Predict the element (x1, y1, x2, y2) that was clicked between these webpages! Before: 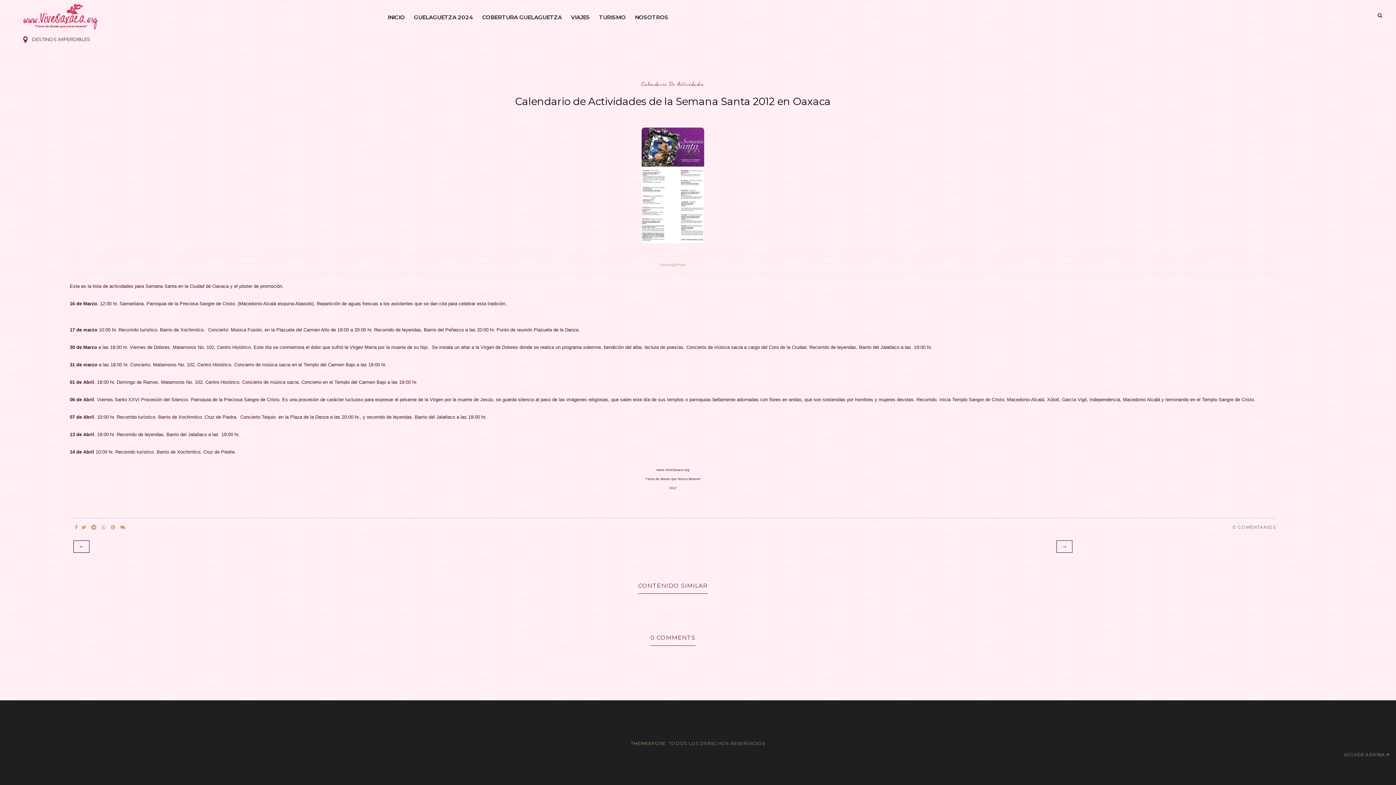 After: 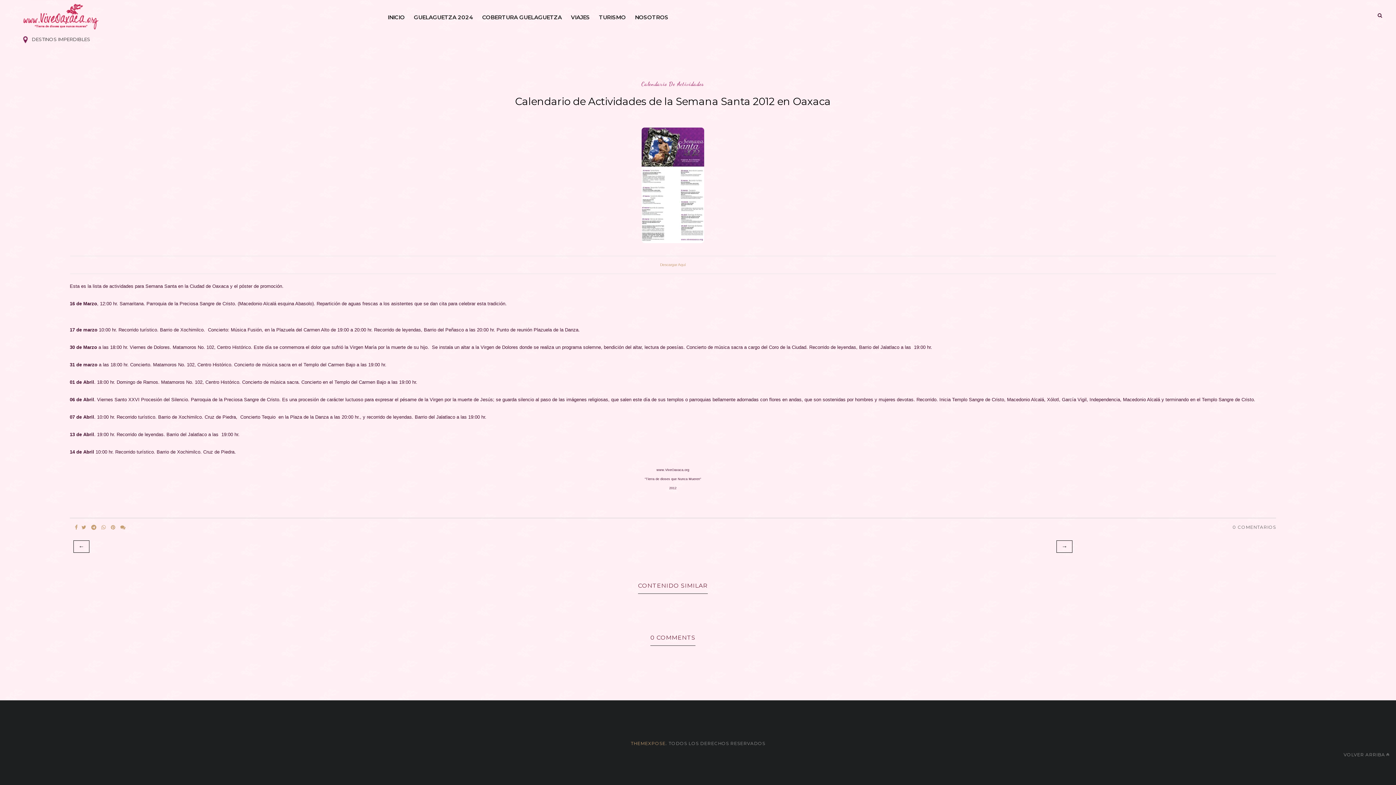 Action: bbox: (110, 523, 115, 532)